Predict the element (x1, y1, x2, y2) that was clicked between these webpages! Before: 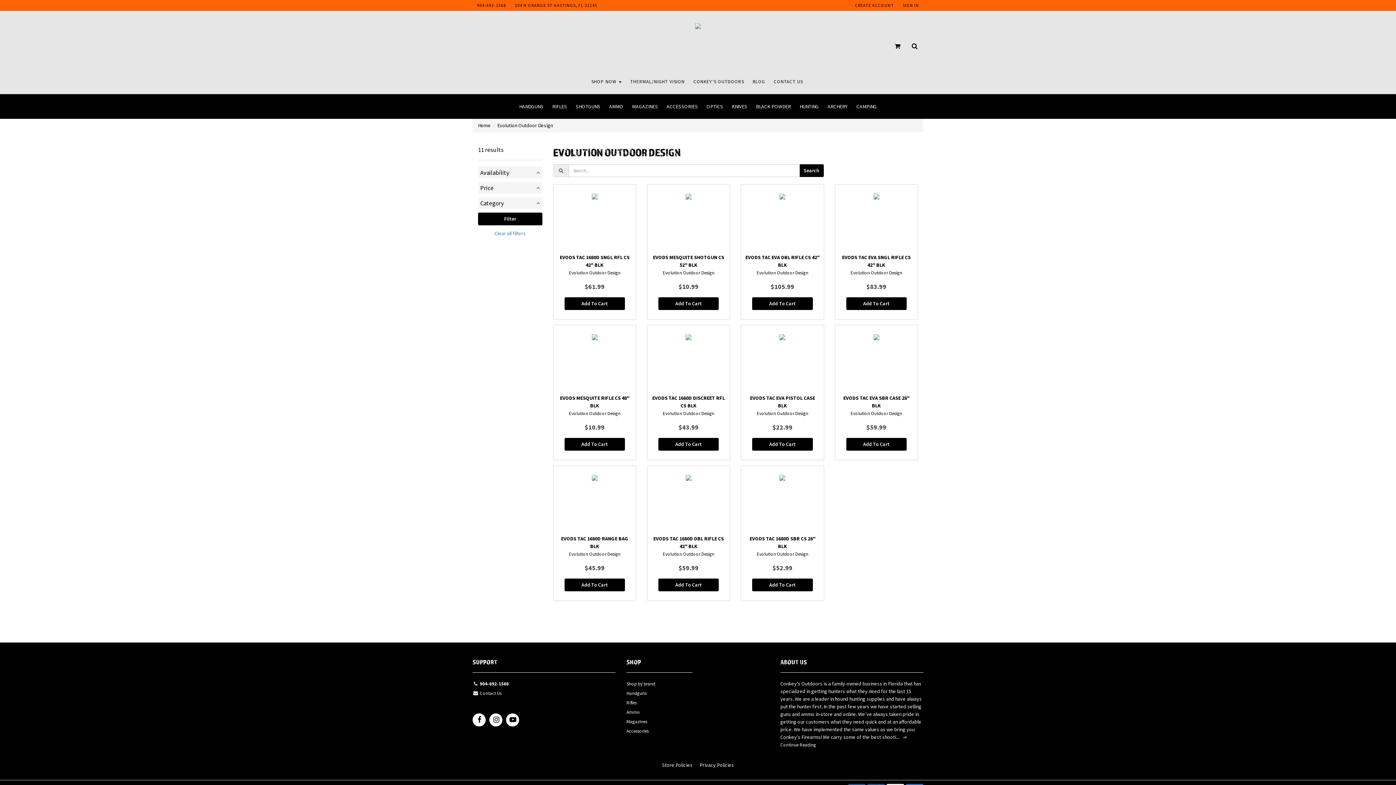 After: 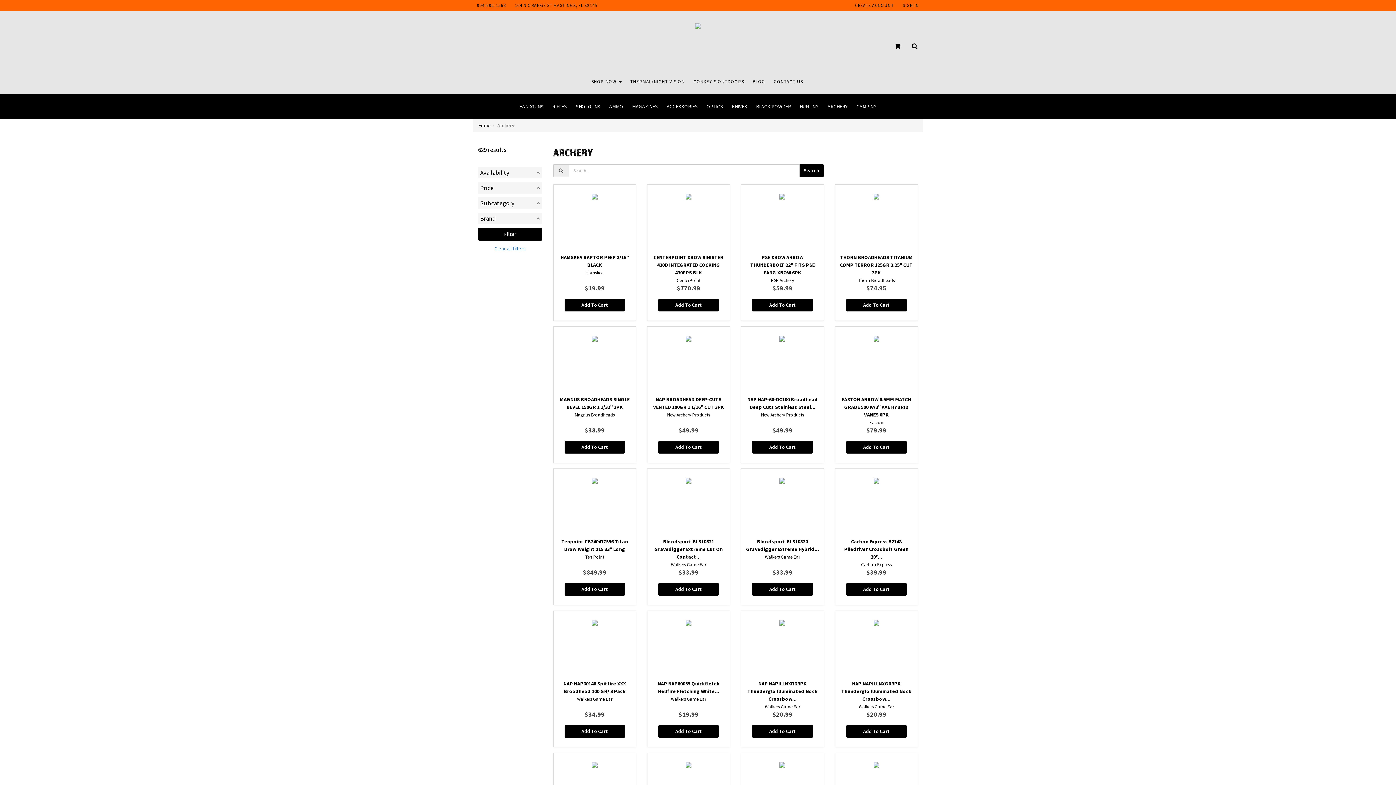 Action: label: ARCHERY bbox: (823, 94, 852, 118)